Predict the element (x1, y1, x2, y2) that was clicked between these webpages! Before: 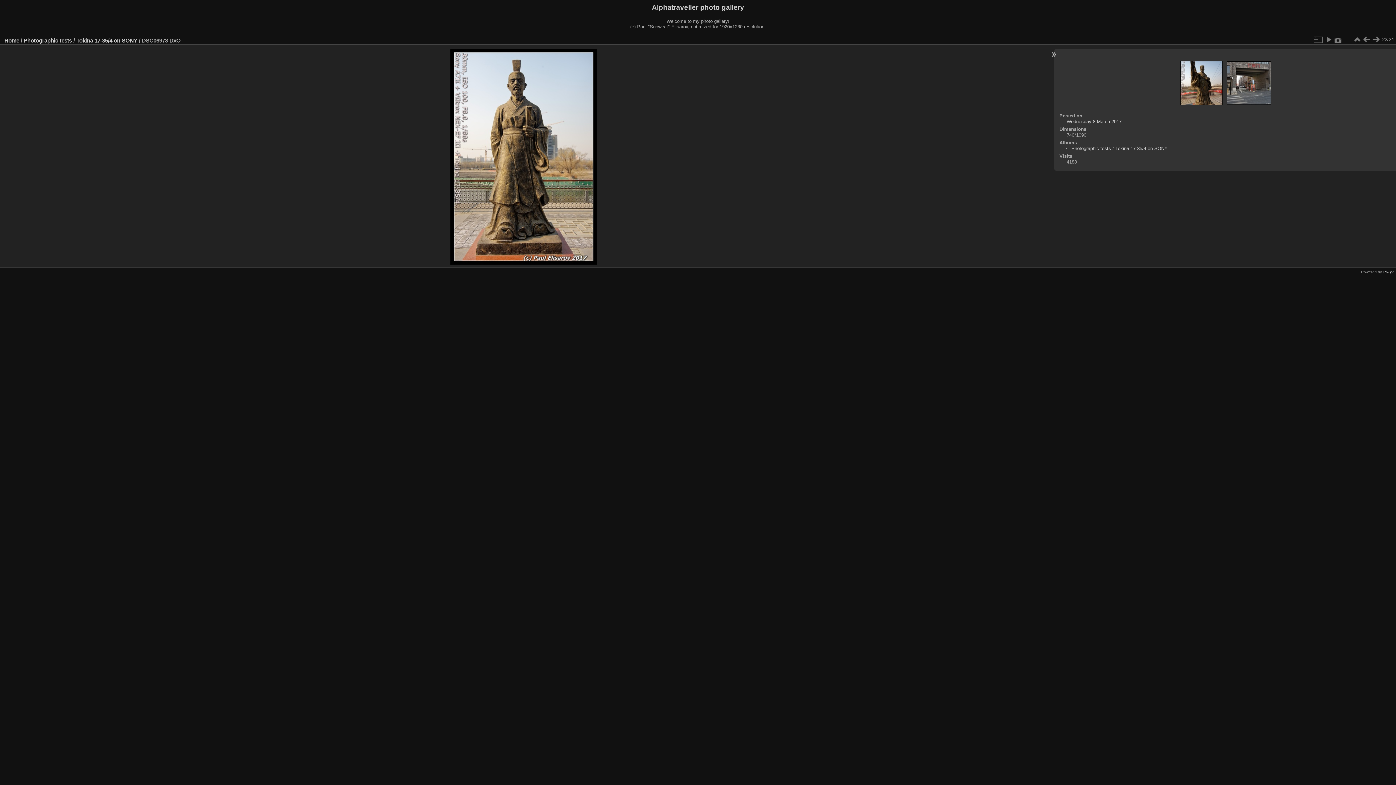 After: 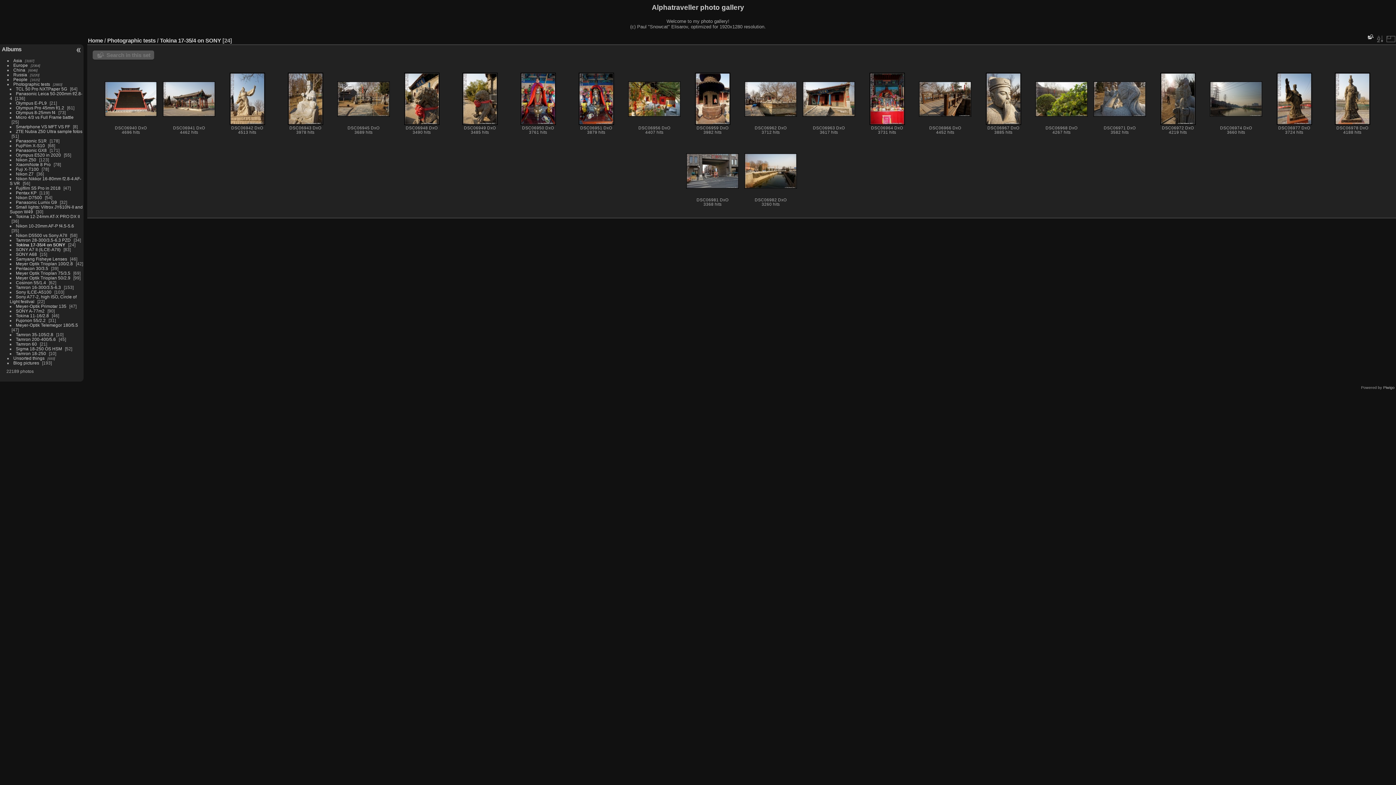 Action: bbox: (76, 37, 137, 43) label: Tokina 17-35/4 on SONY